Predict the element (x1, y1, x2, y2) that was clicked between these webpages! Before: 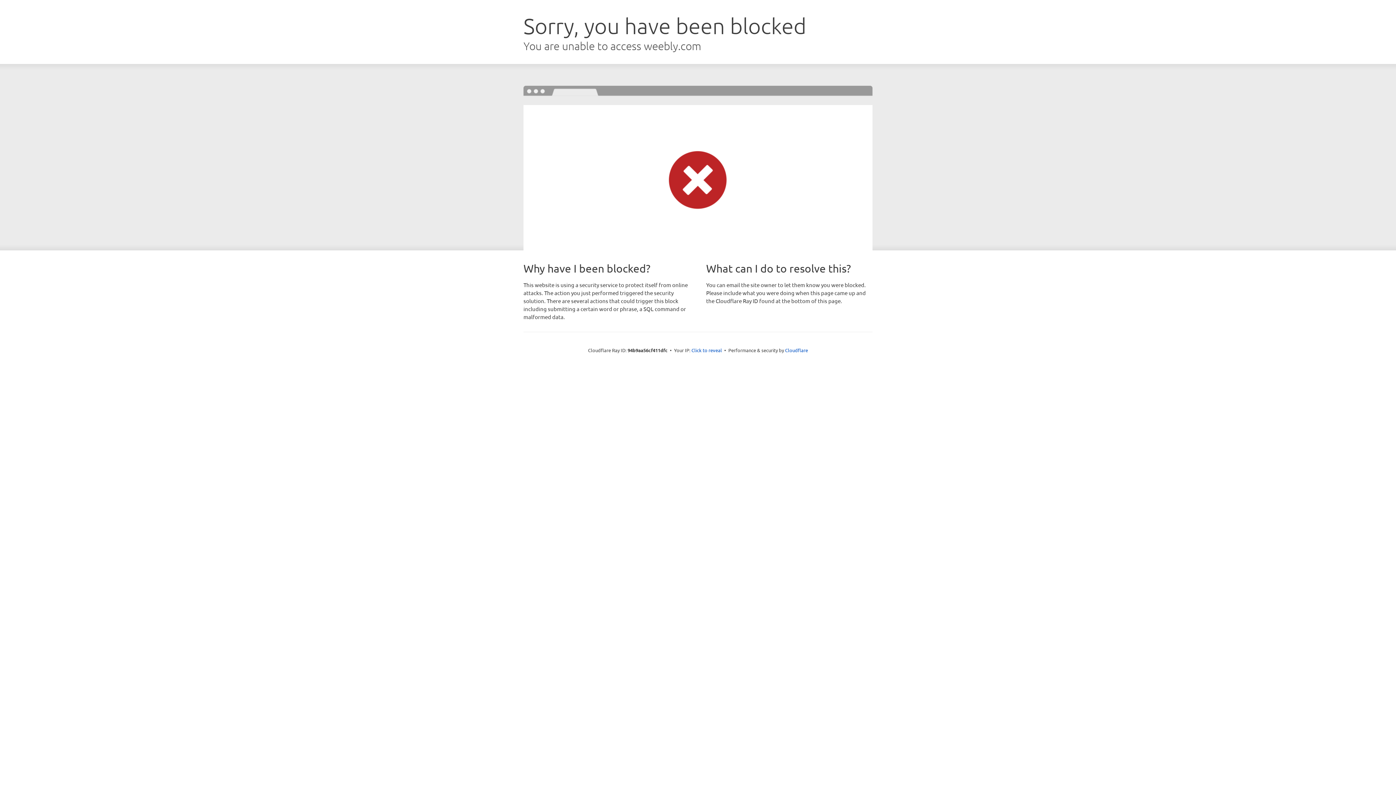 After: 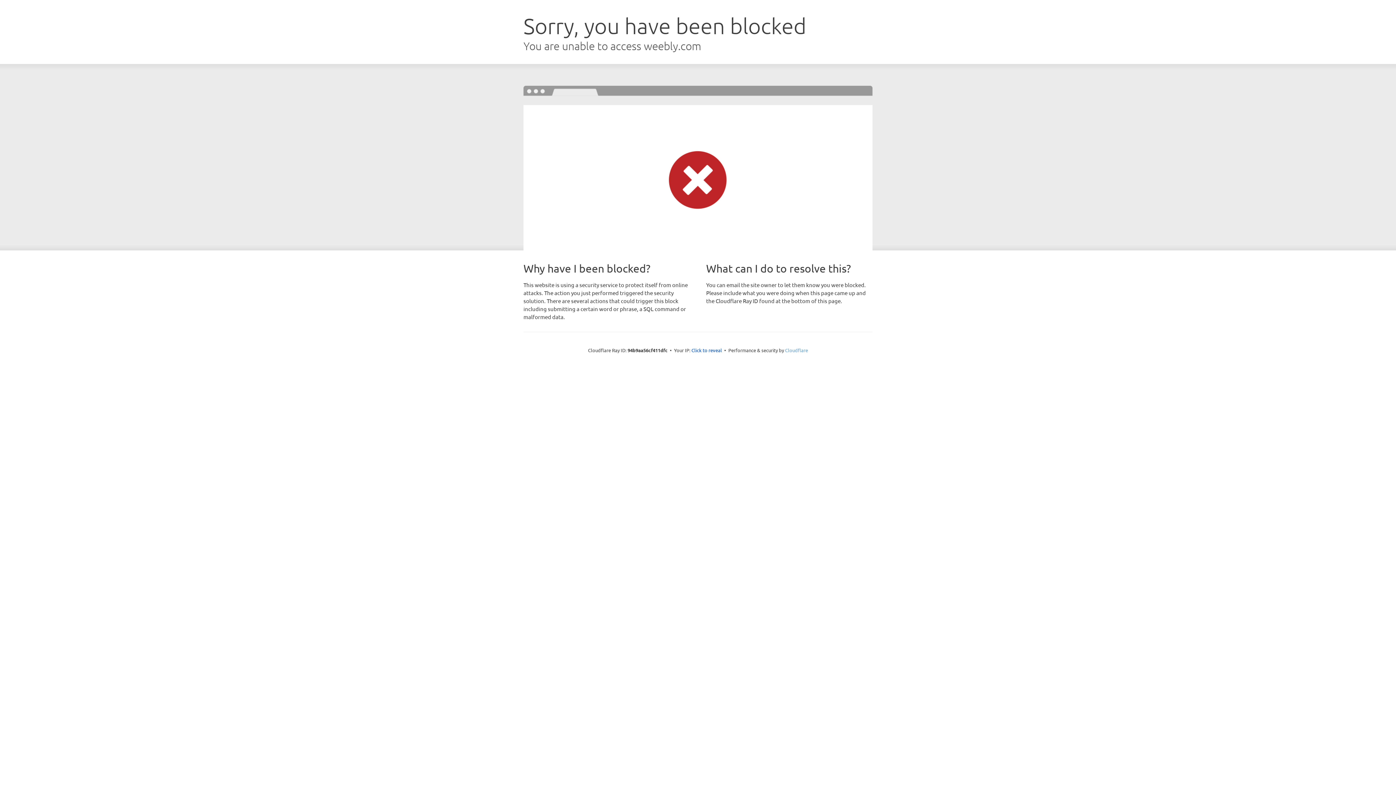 Action: bbox: (785, 347, 808, 353) label: Cloudflare